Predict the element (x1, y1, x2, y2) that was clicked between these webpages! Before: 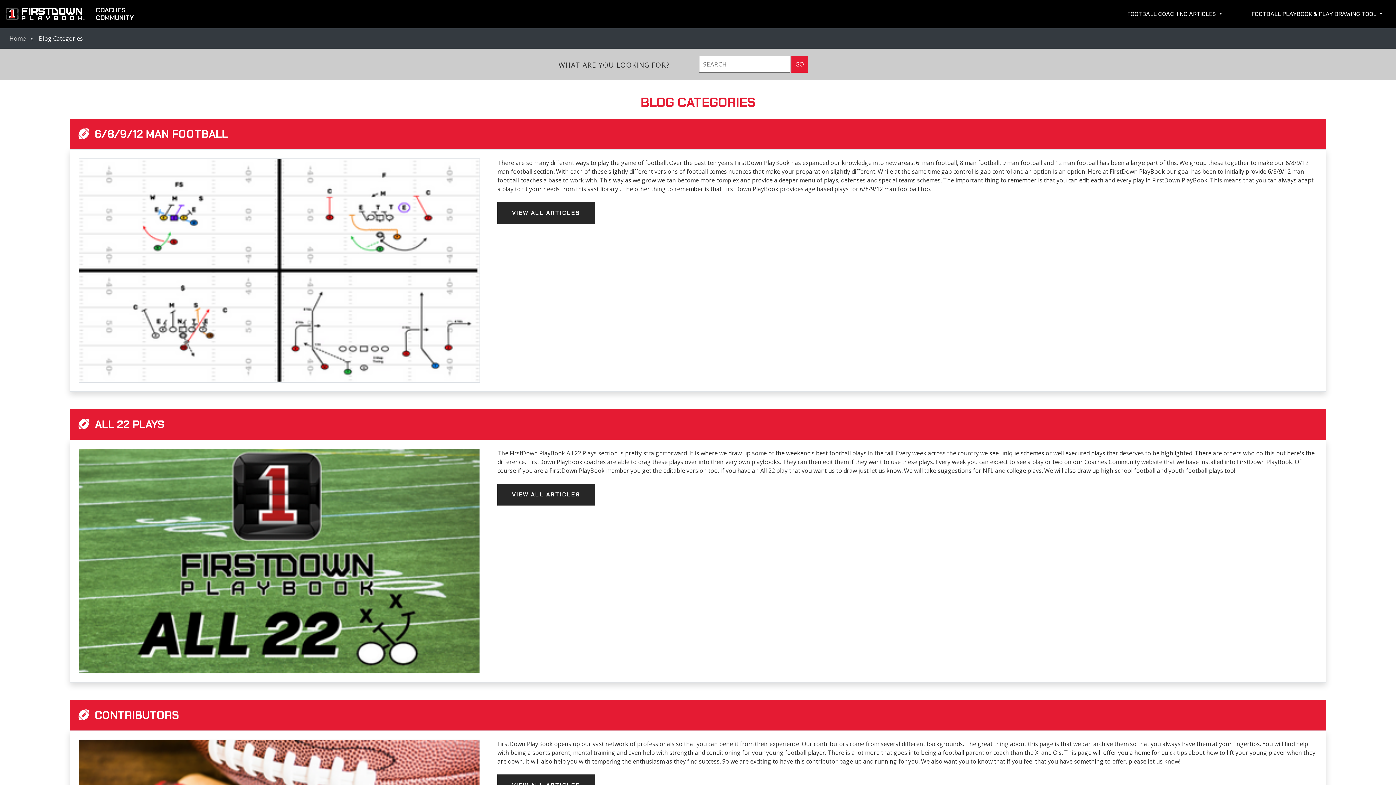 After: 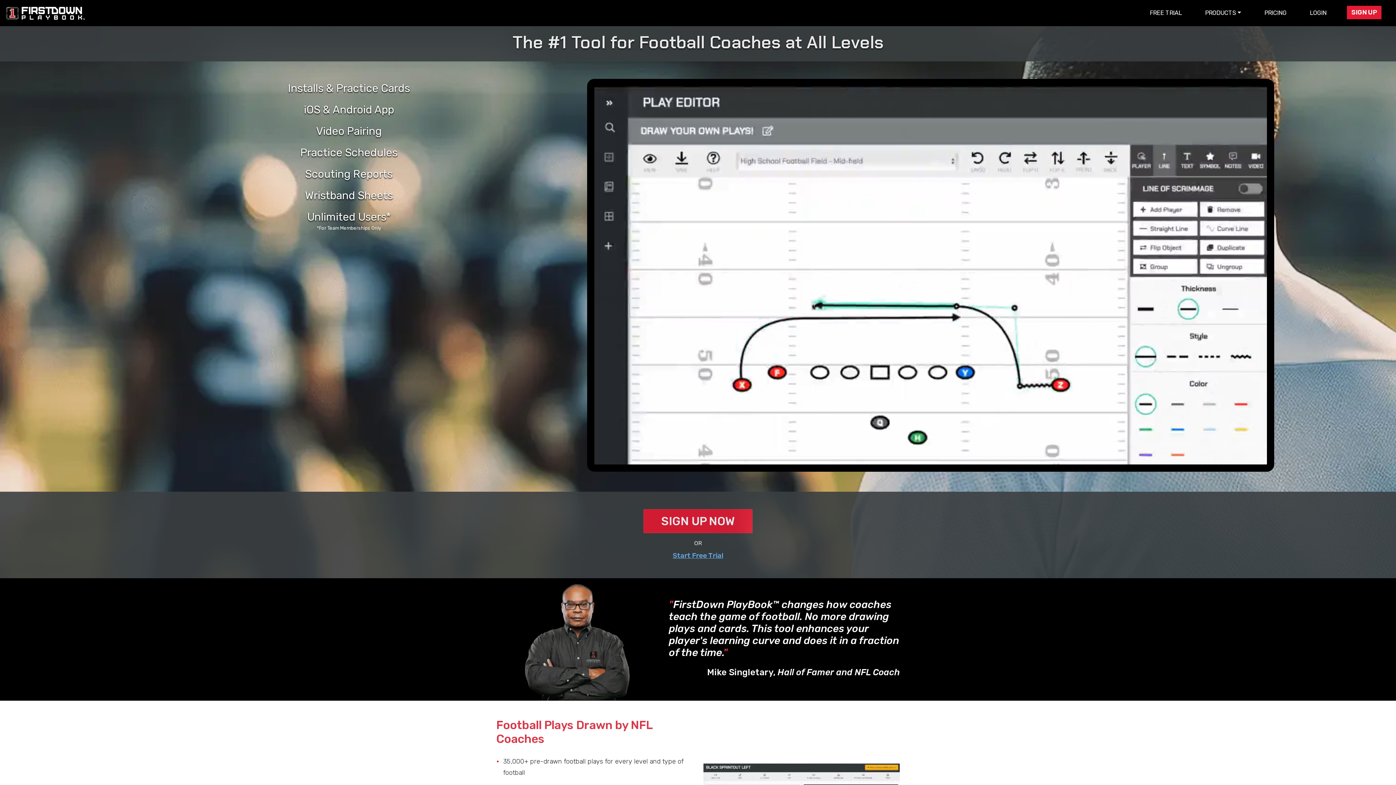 Action: bbox: (5, 5, 85, 25)